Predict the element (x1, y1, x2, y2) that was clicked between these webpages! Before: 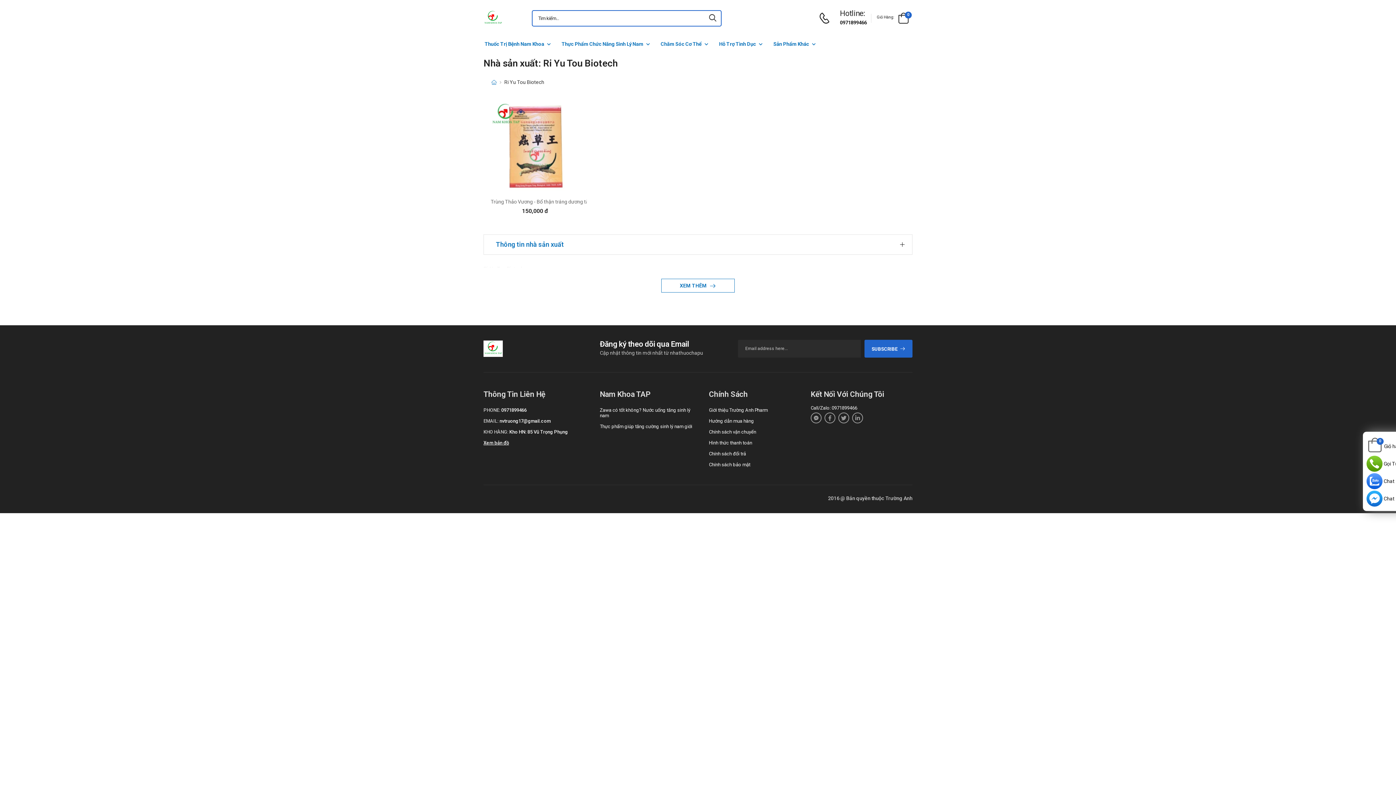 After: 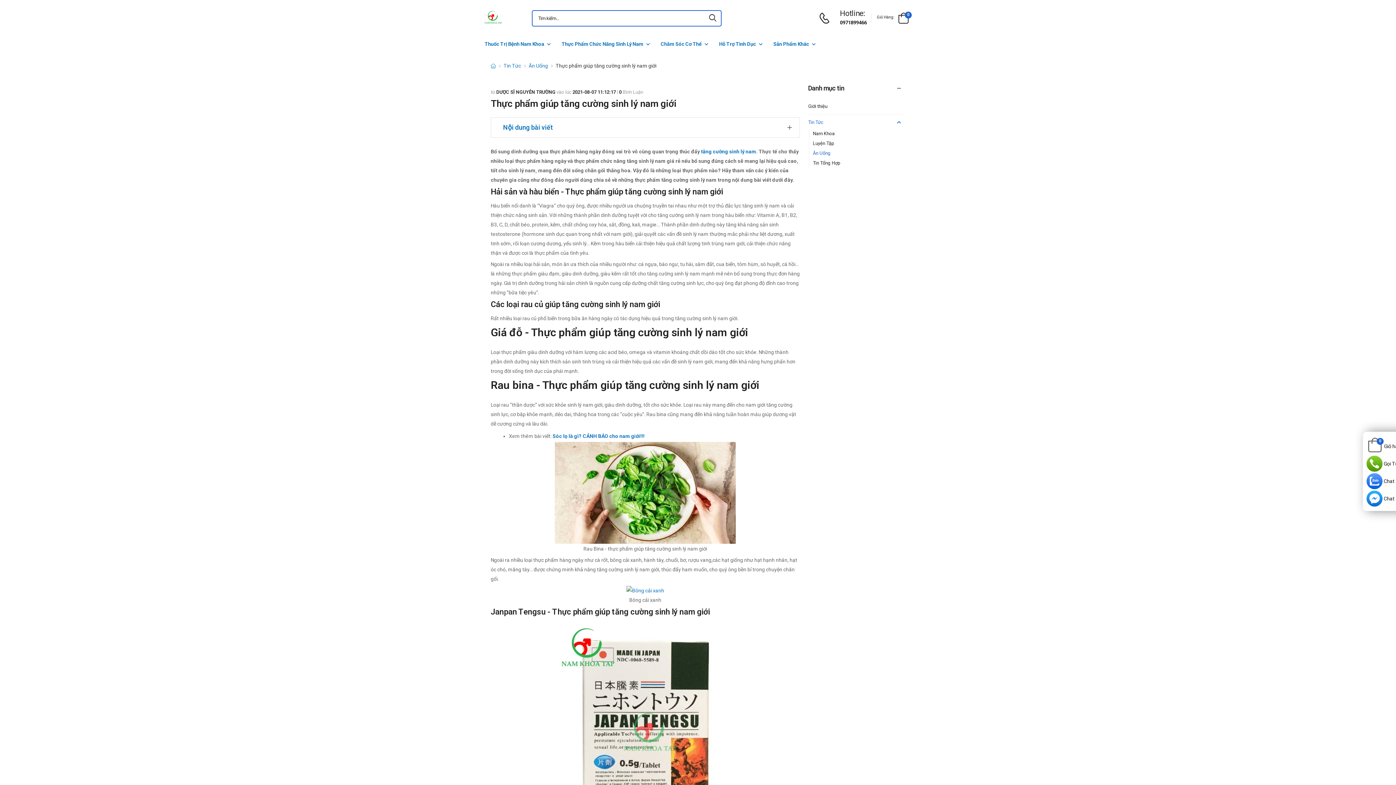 Action: label: Thực phẩm giúp tăng cường sinh lý nam giới bbox: (600, 423, 692, 429)